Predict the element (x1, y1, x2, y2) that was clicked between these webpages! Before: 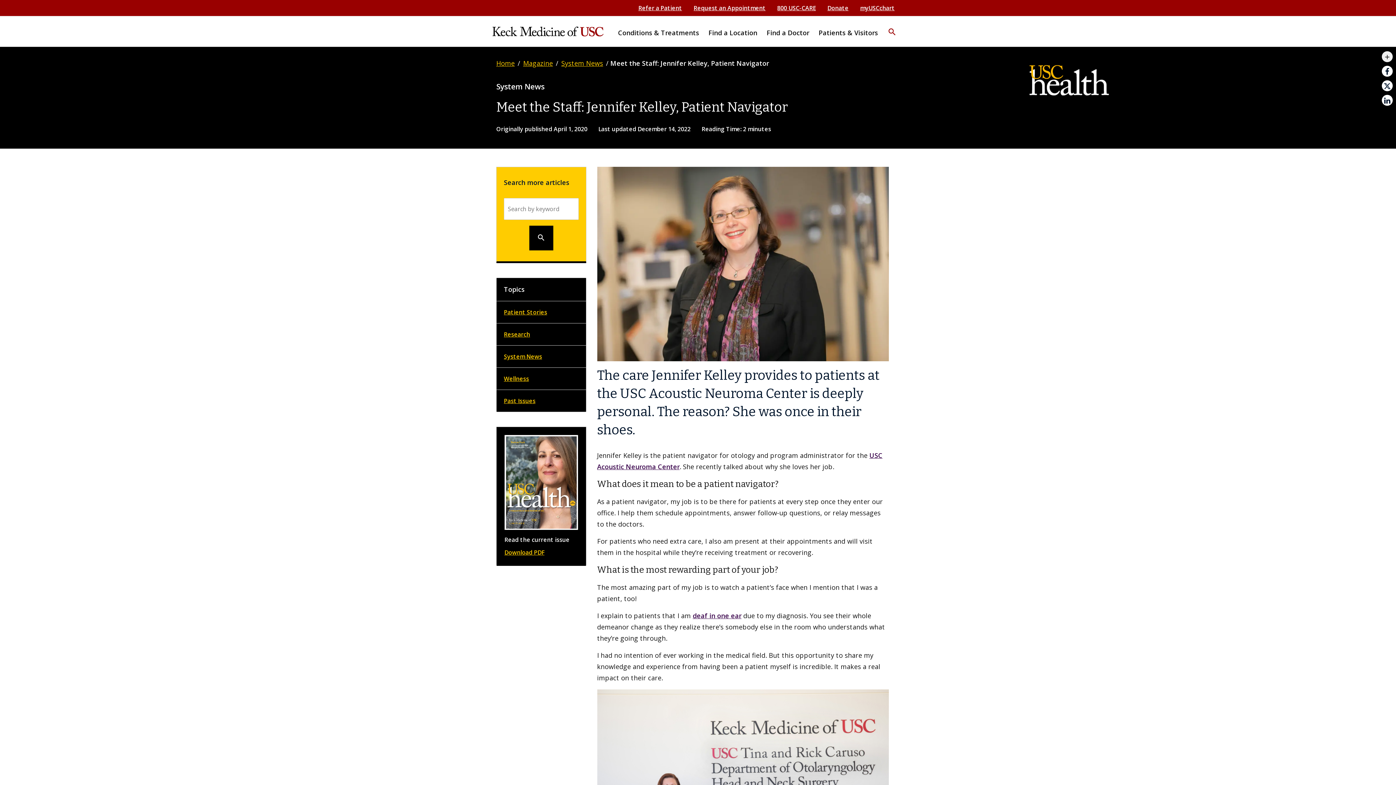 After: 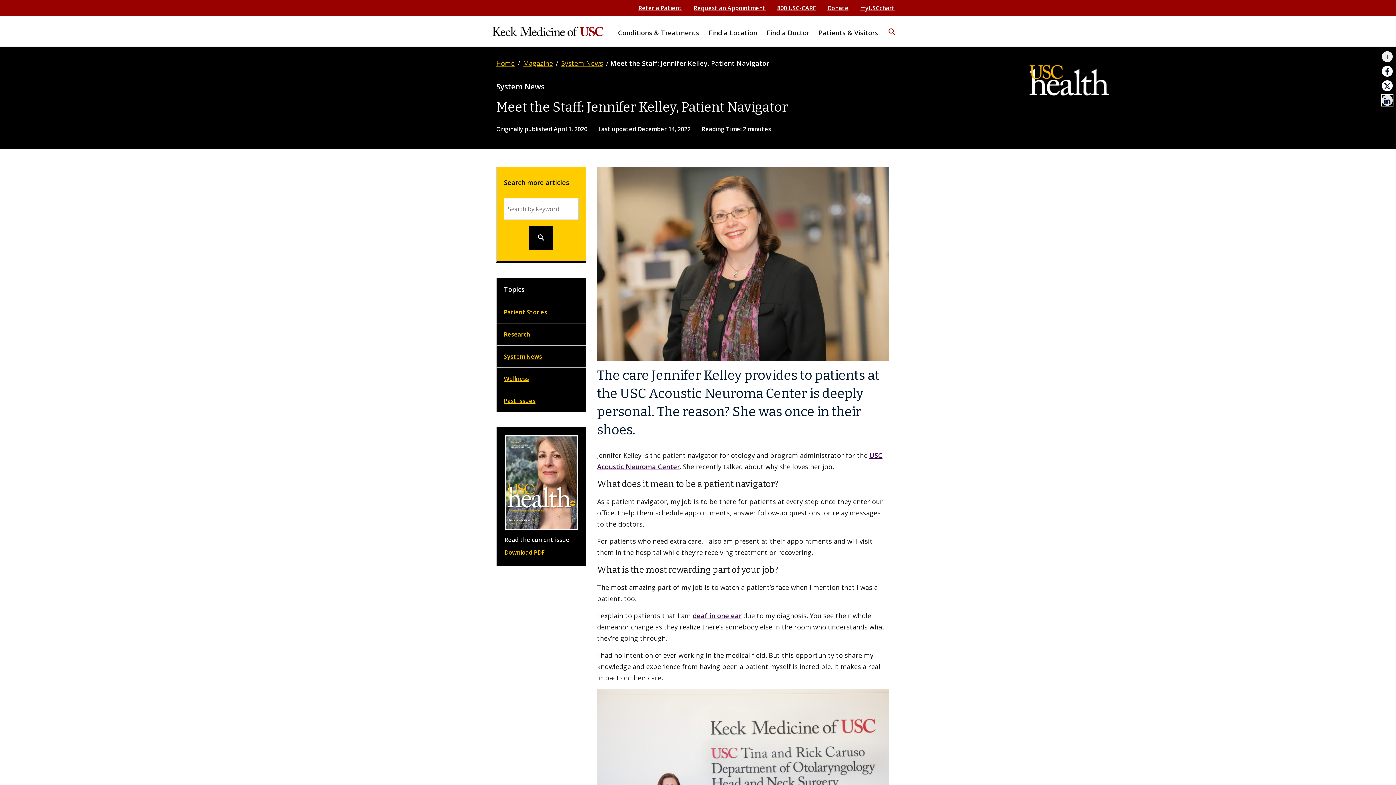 Action: bbox: (1382, 94, 1393, 105)